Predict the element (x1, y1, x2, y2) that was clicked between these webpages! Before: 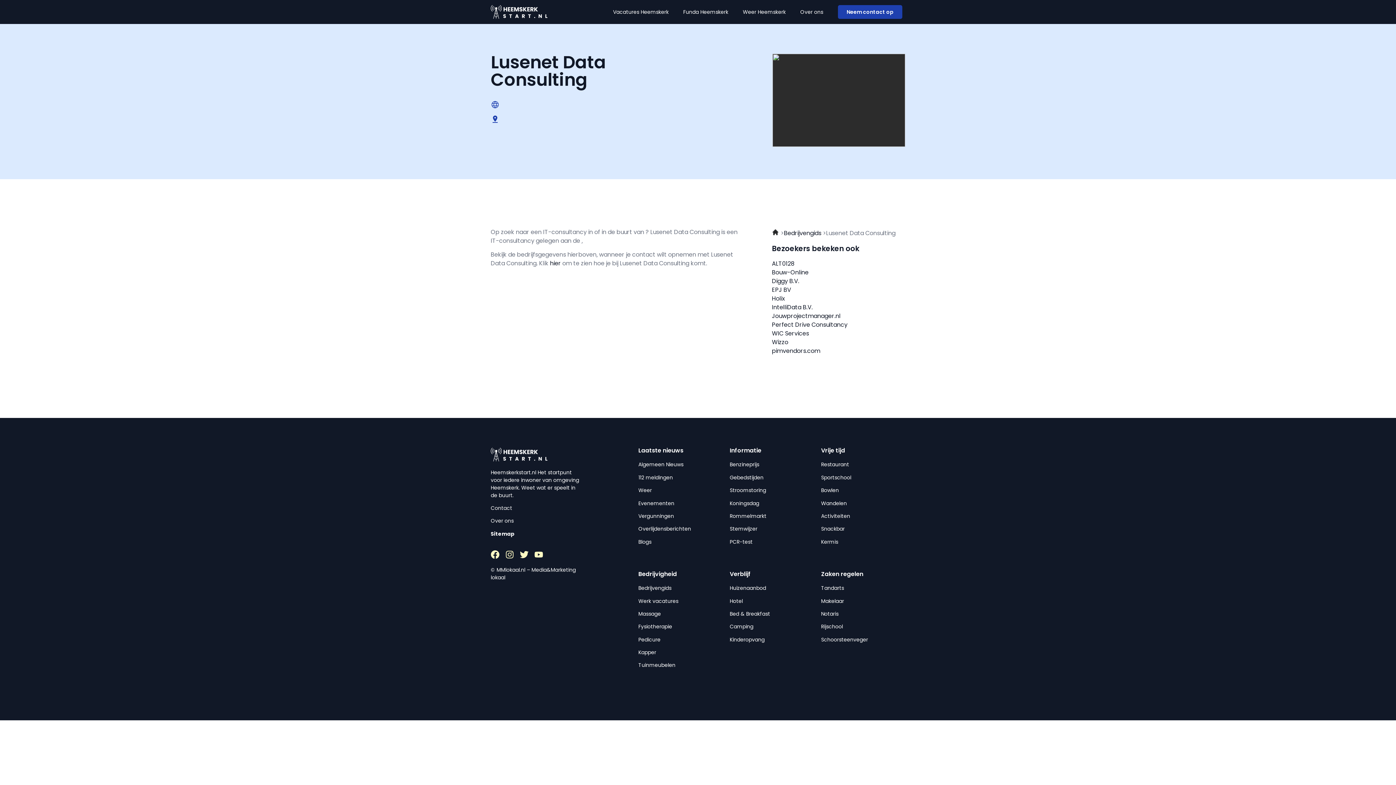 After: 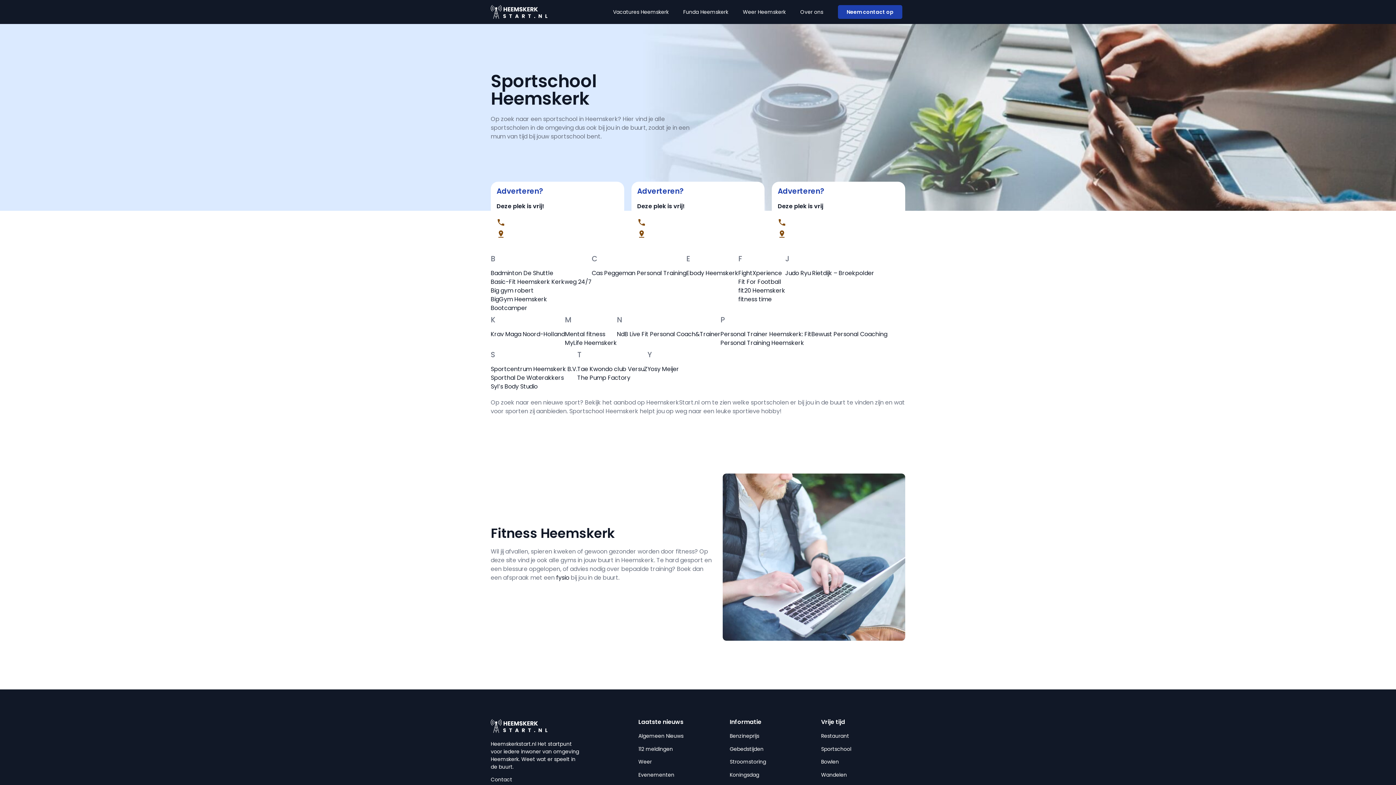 Action: label: Sportschool bbox: (821, 474, 851, 481)